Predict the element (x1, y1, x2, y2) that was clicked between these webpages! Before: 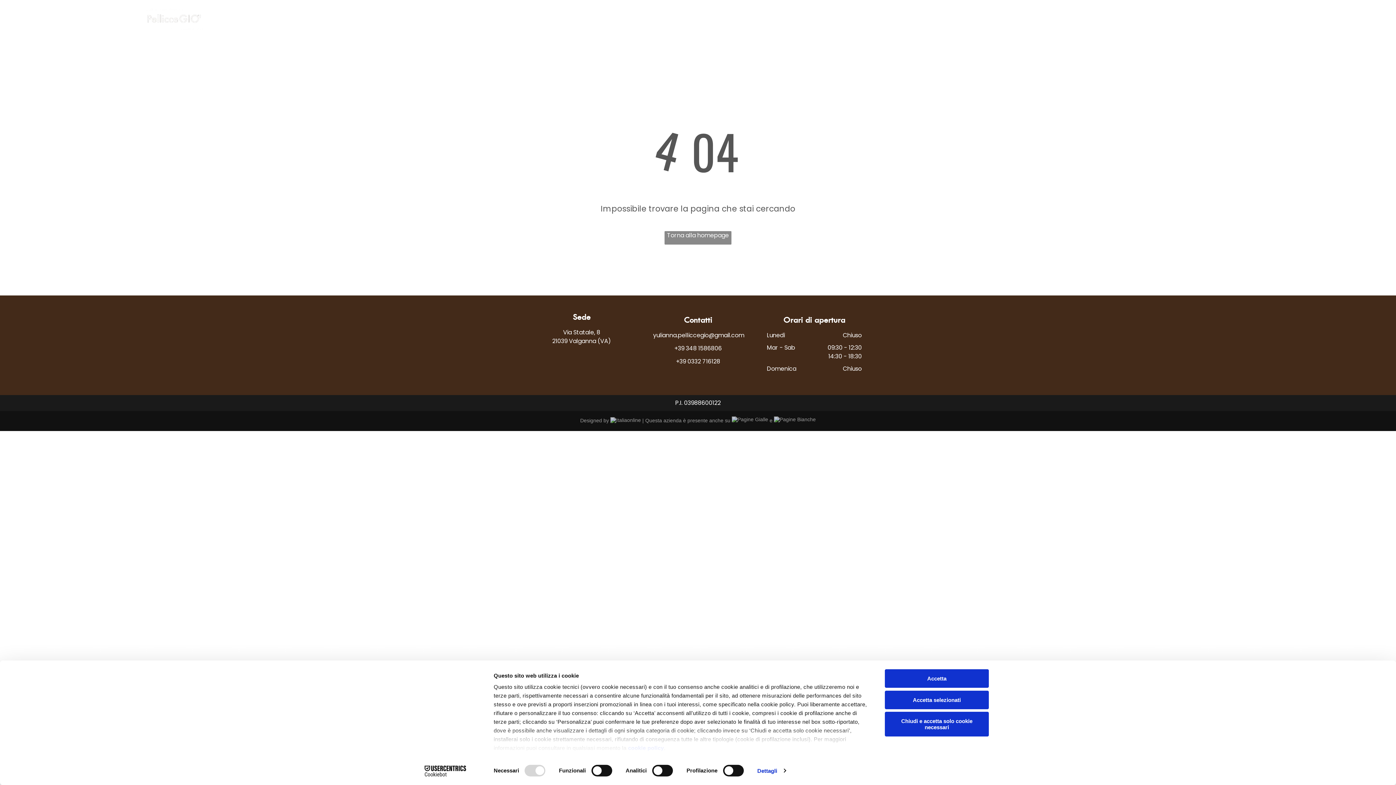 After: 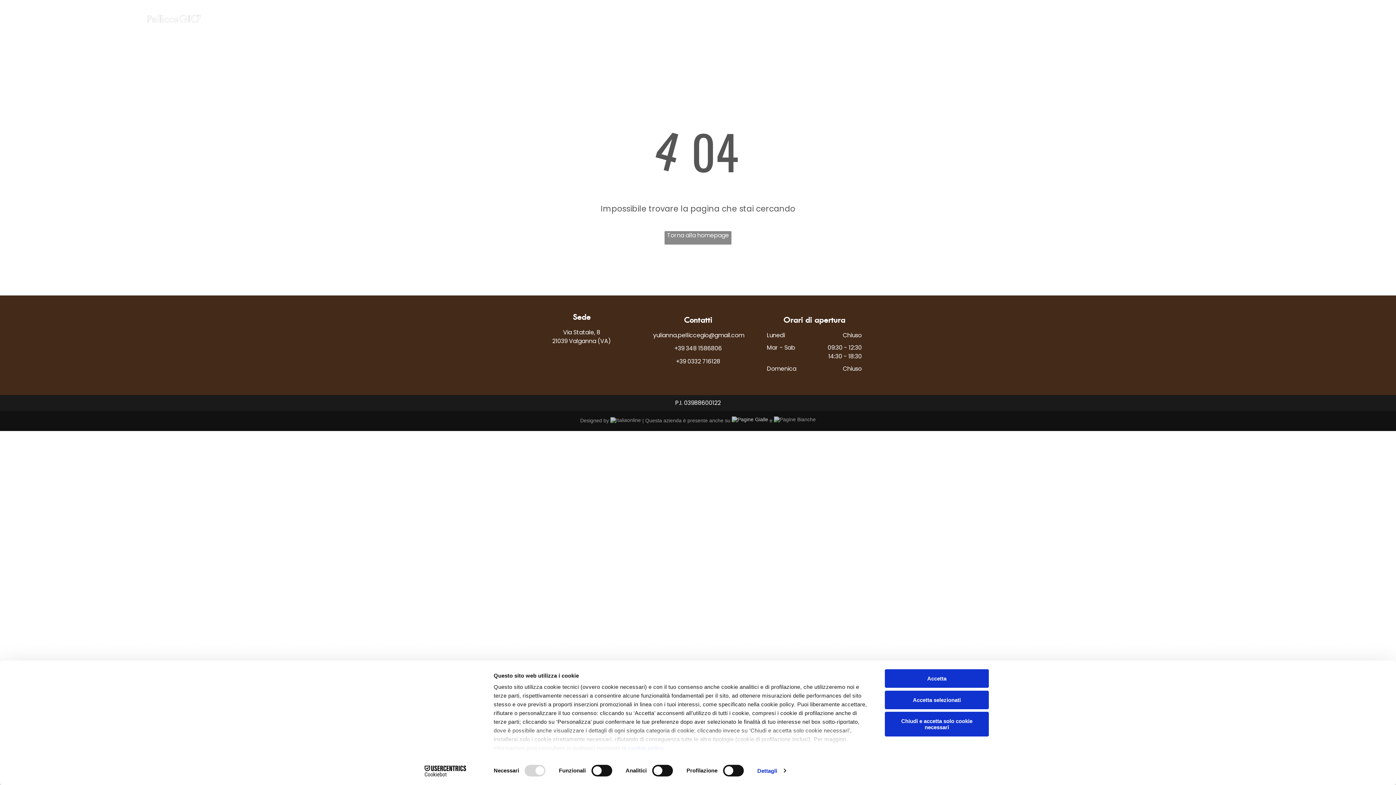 Action: bbox: (732, 417, 768, 423)